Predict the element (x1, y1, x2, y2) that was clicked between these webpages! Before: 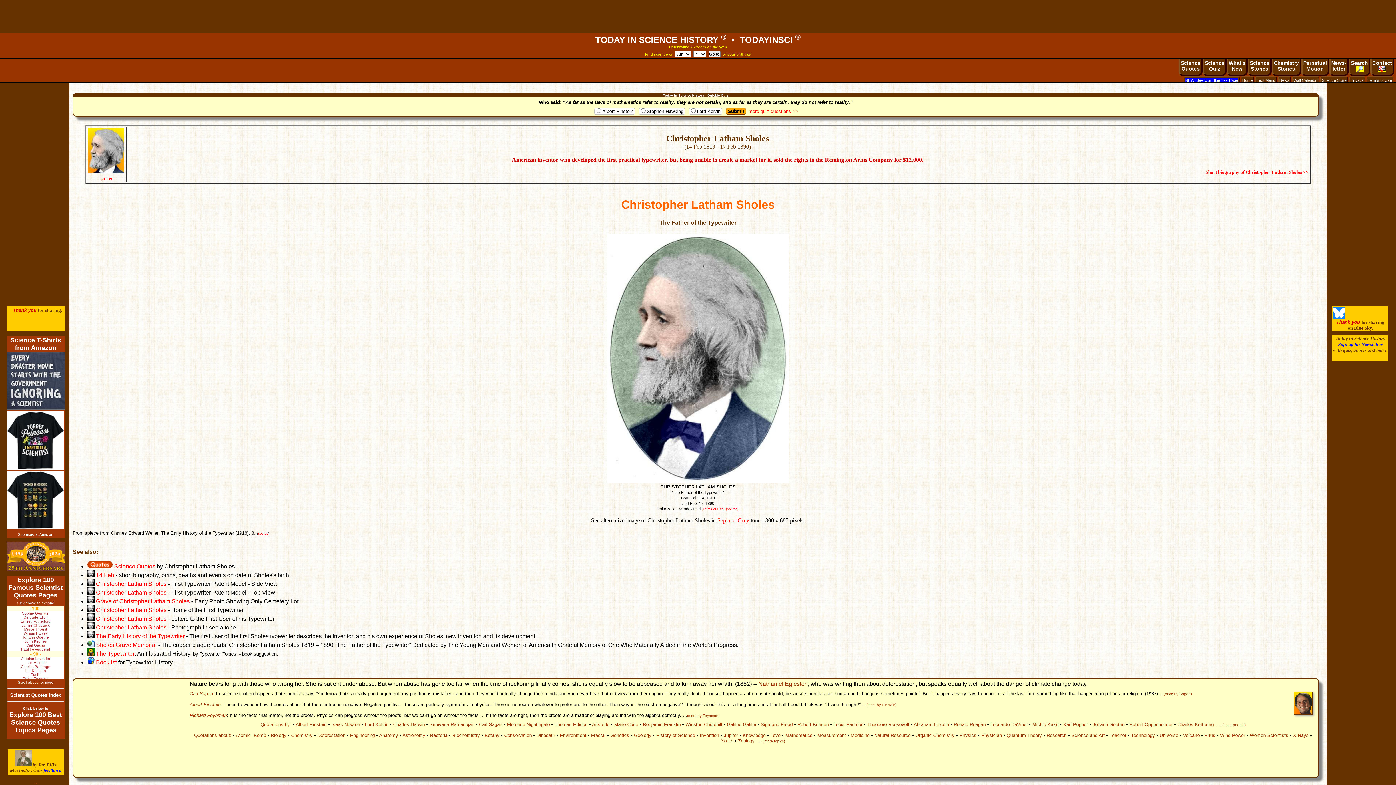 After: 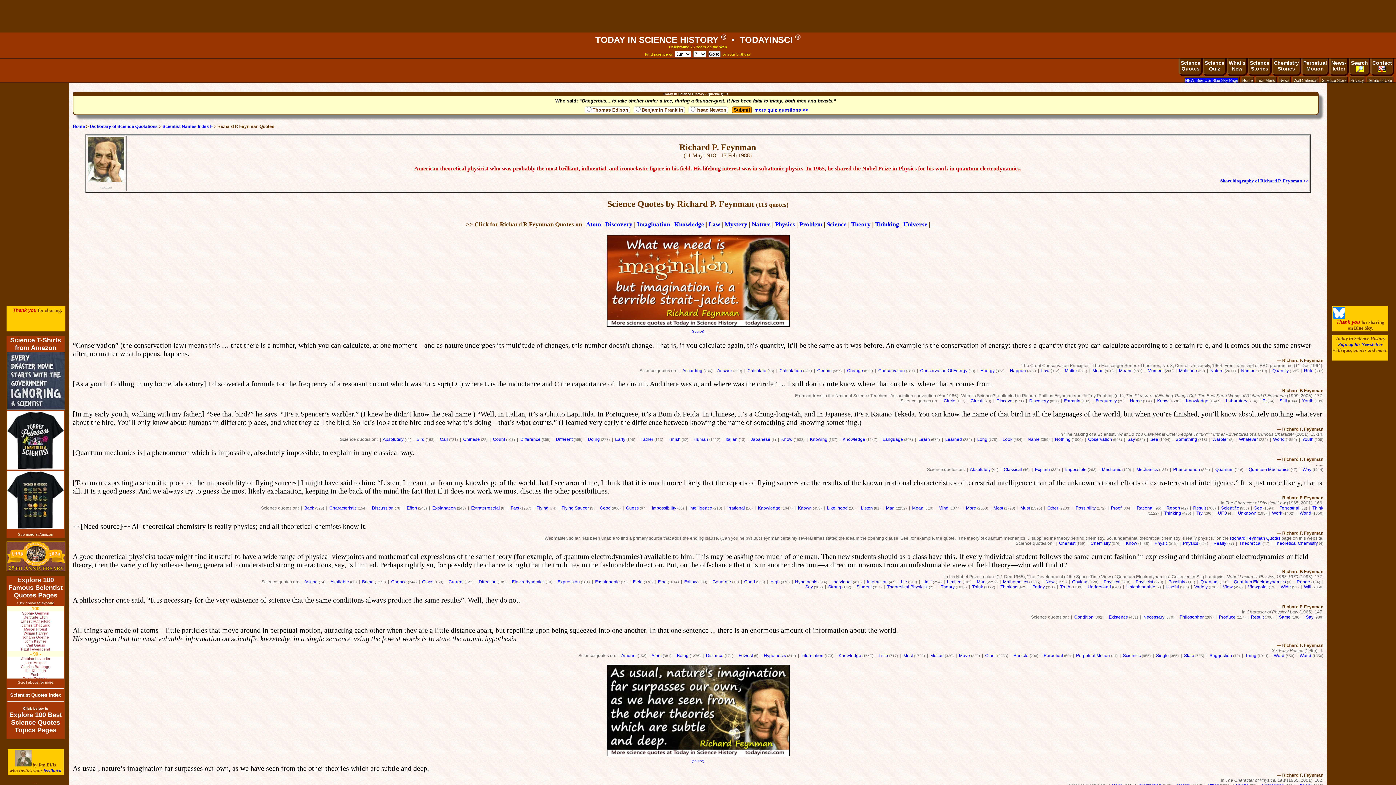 Action: label: (more by Feynman) bbox: (687, 714, 719, 718)